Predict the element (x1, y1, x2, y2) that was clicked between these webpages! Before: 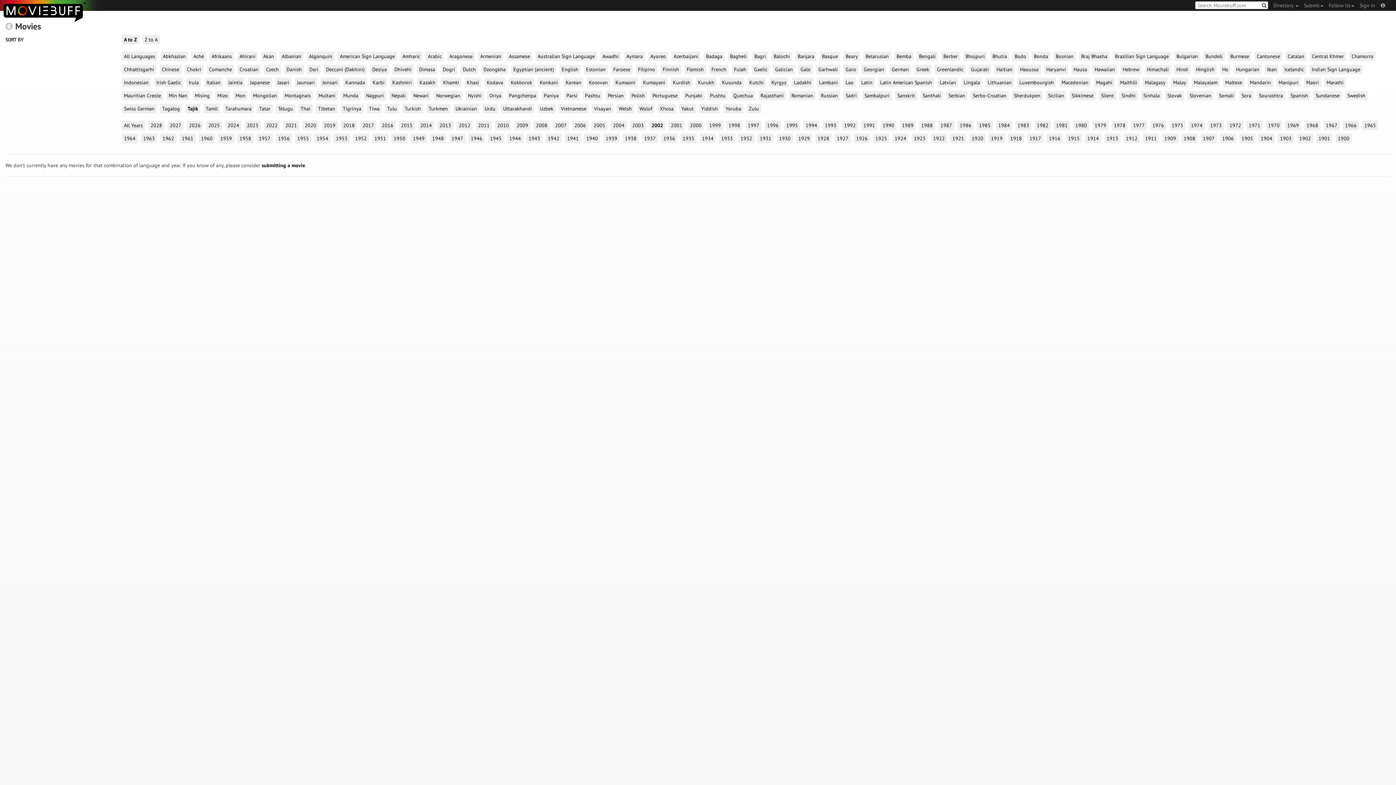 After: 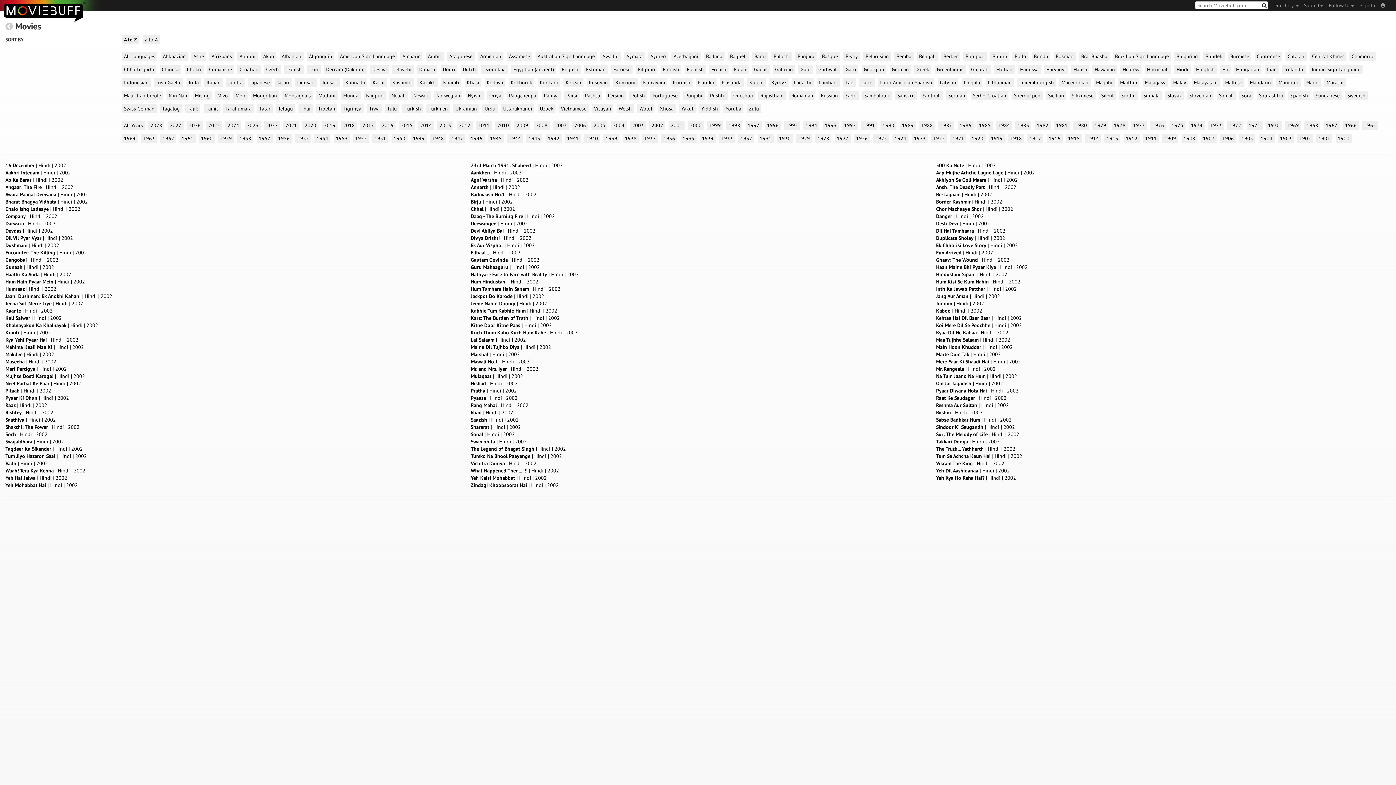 Action: bbox: (1174, 64, 1190, 74) label: Hindi